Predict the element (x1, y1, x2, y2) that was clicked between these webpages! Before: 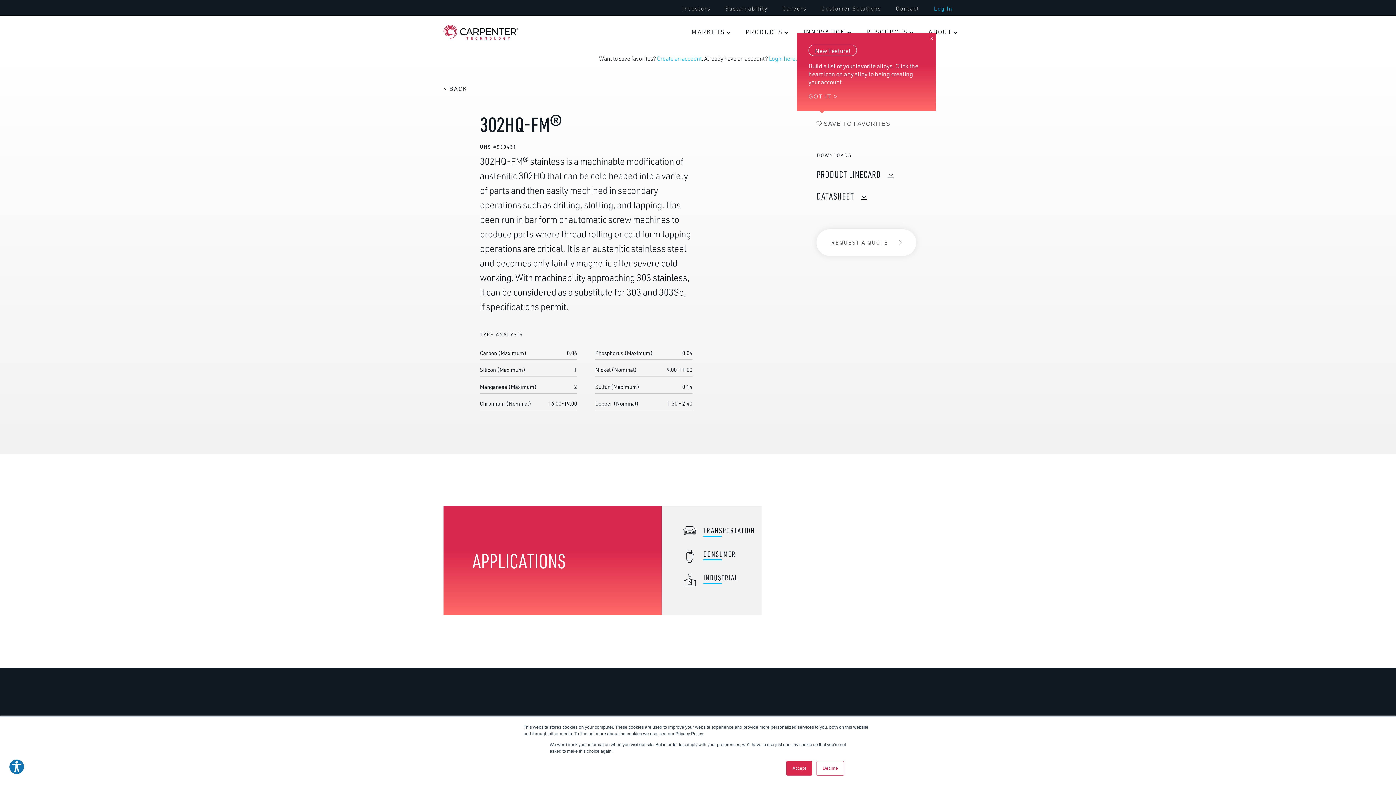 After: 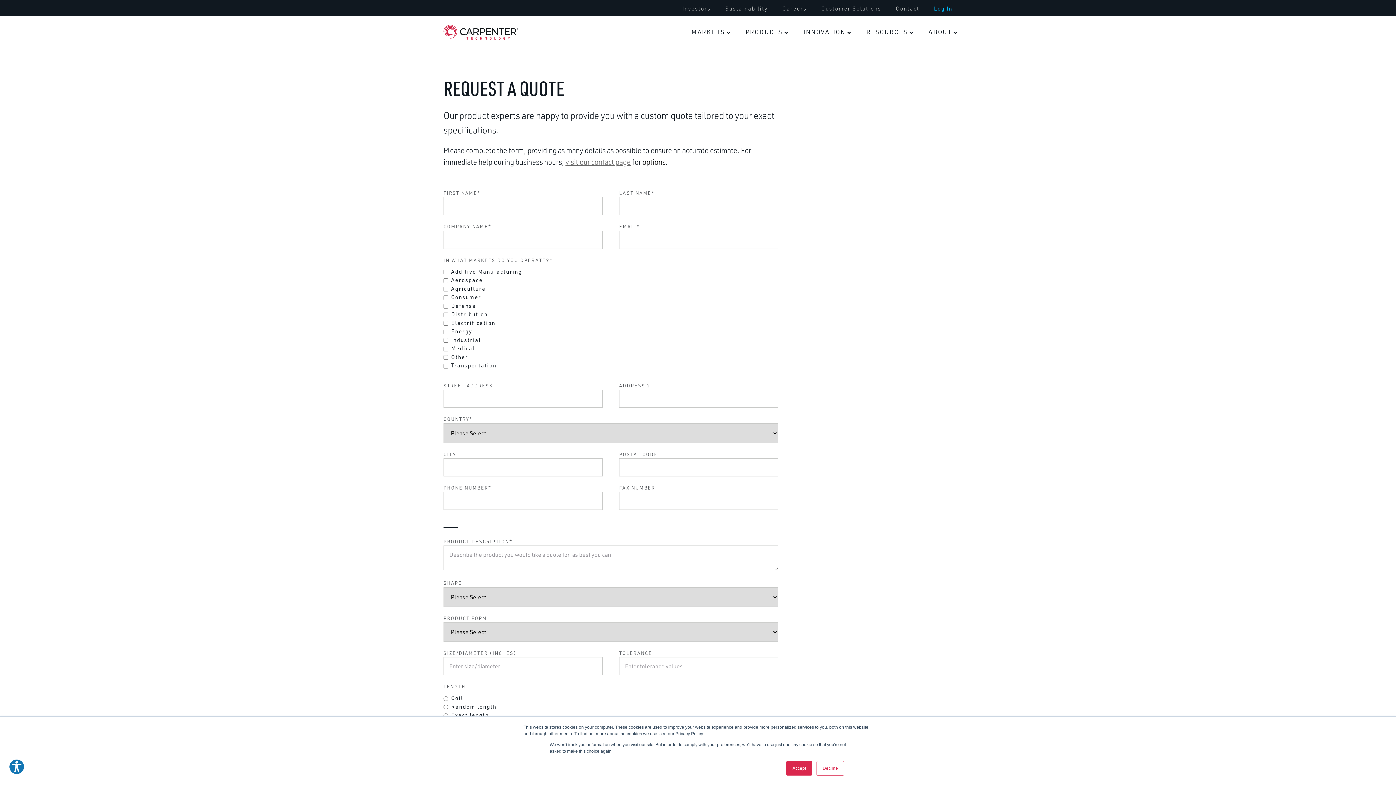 Action: bbox: (816, 229, 916, 256) label: REQUEST A QUOTE